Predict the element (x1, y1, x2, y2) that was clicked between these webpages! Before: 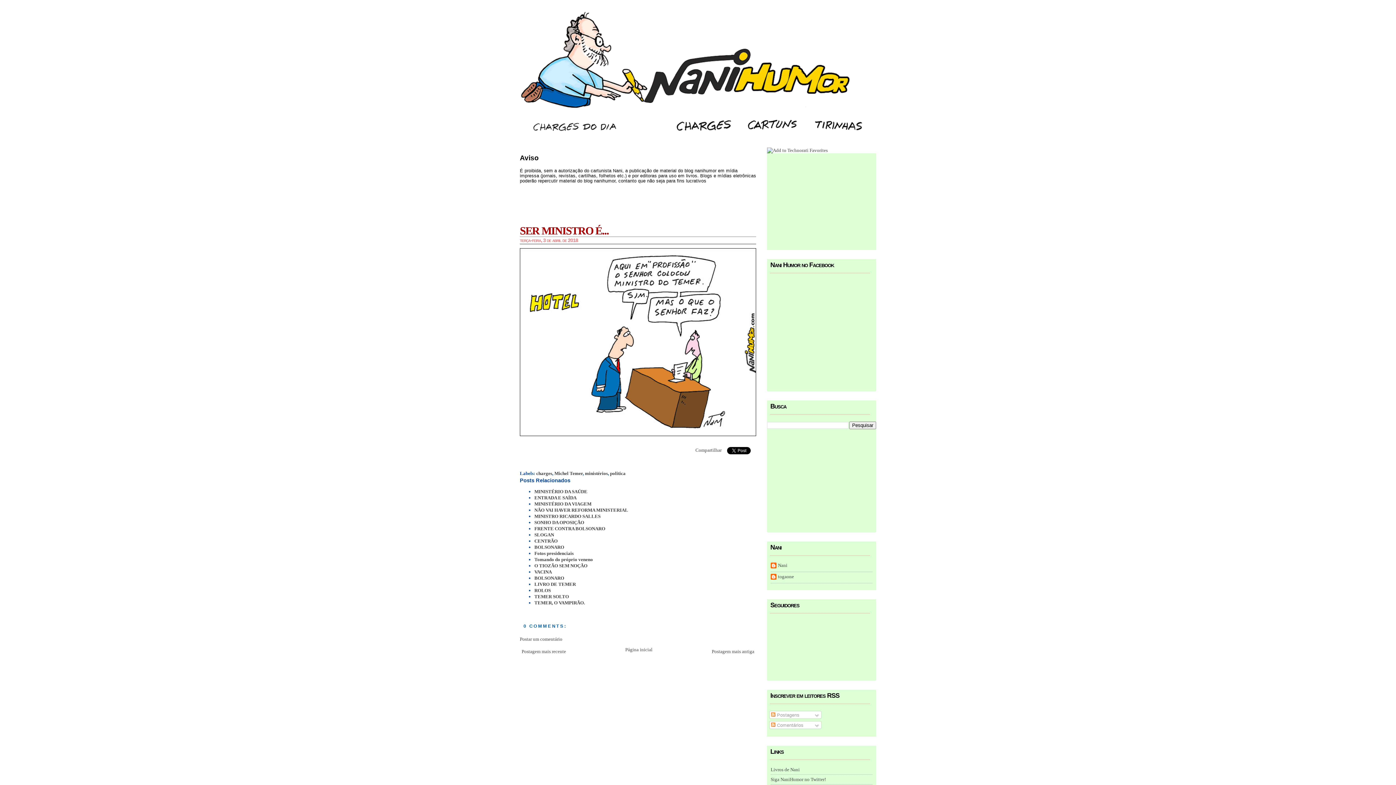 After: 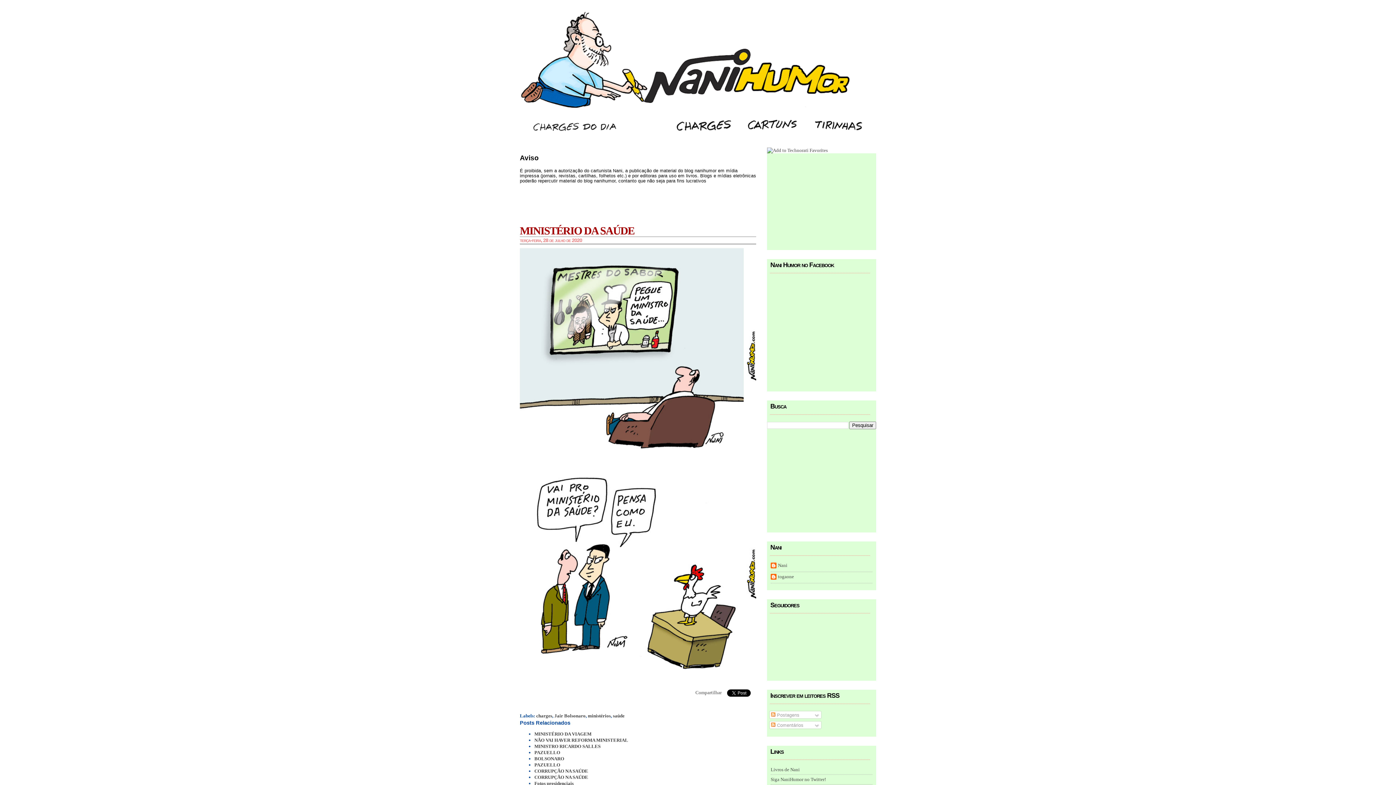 Action: label: MINISTÉRIO DA SAÚDE bbox: (534, 489, 587, 494)